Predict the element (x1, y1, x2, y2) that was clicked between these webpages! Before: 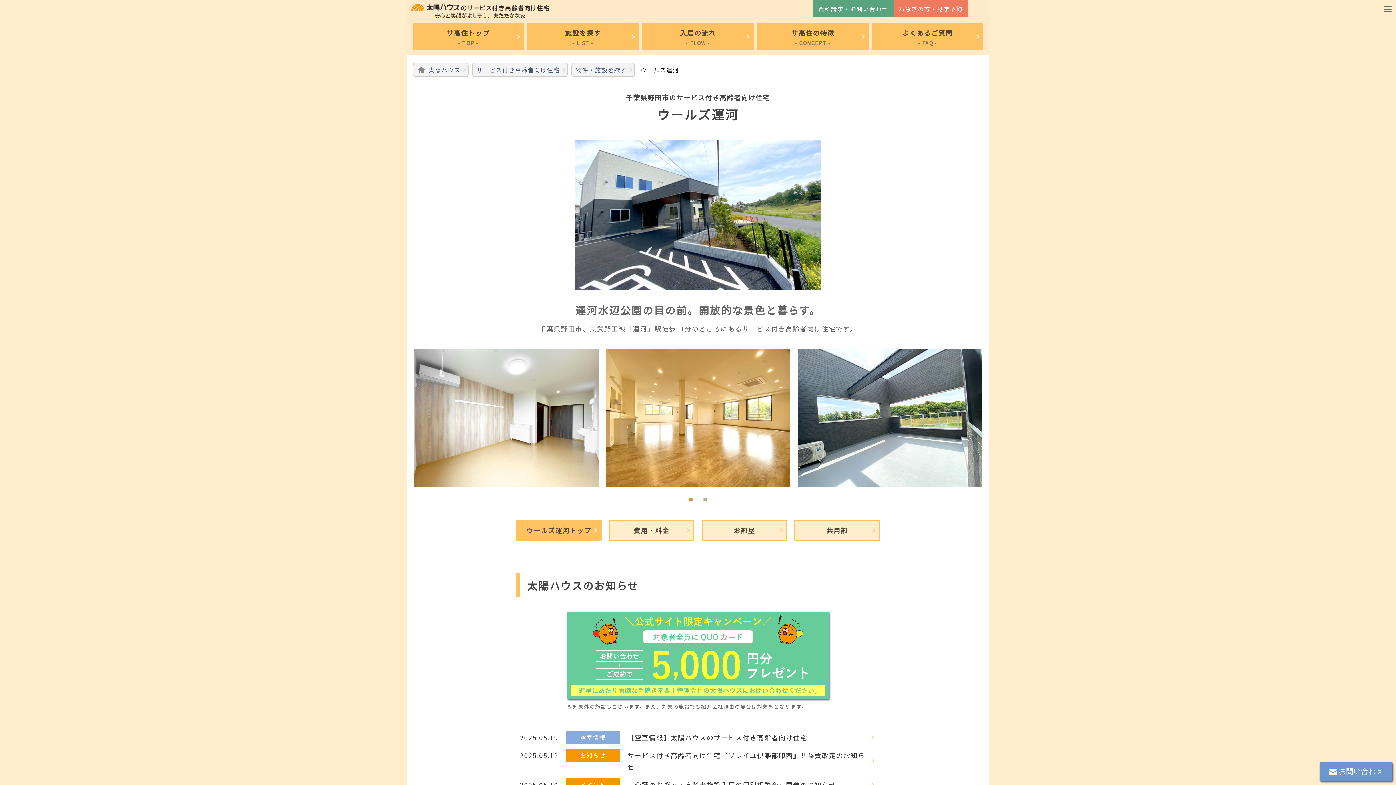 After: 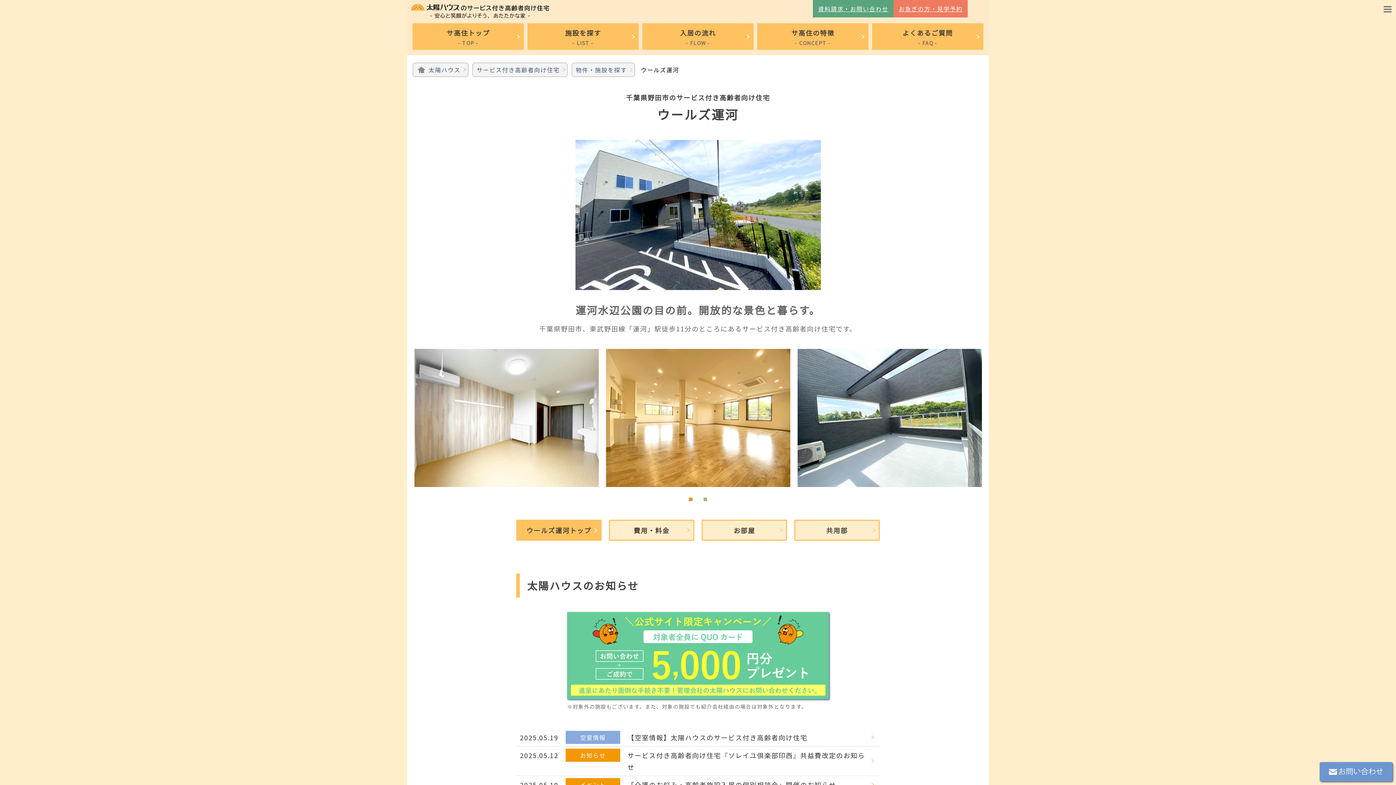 Action: label: 1 of 2 bbox: (687, 495, 694, 502)